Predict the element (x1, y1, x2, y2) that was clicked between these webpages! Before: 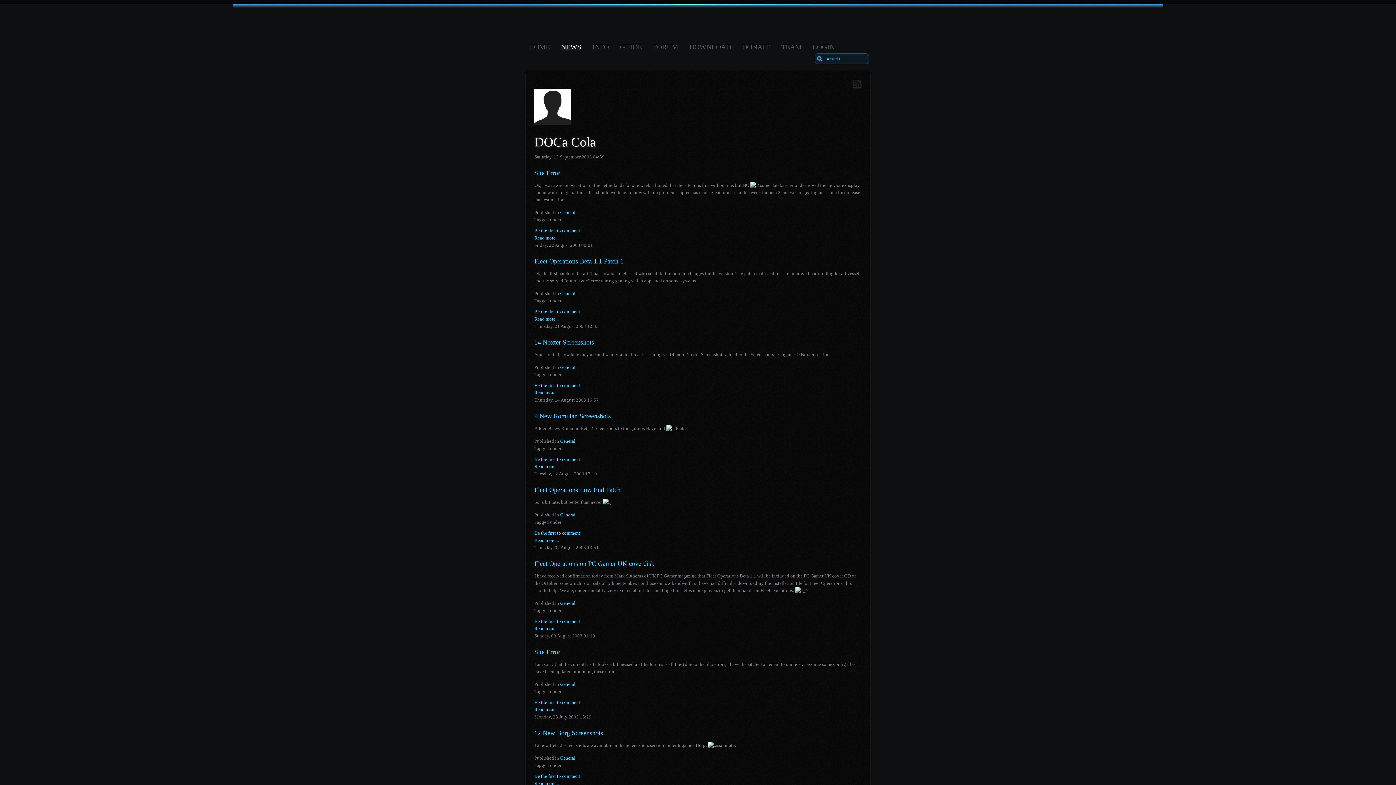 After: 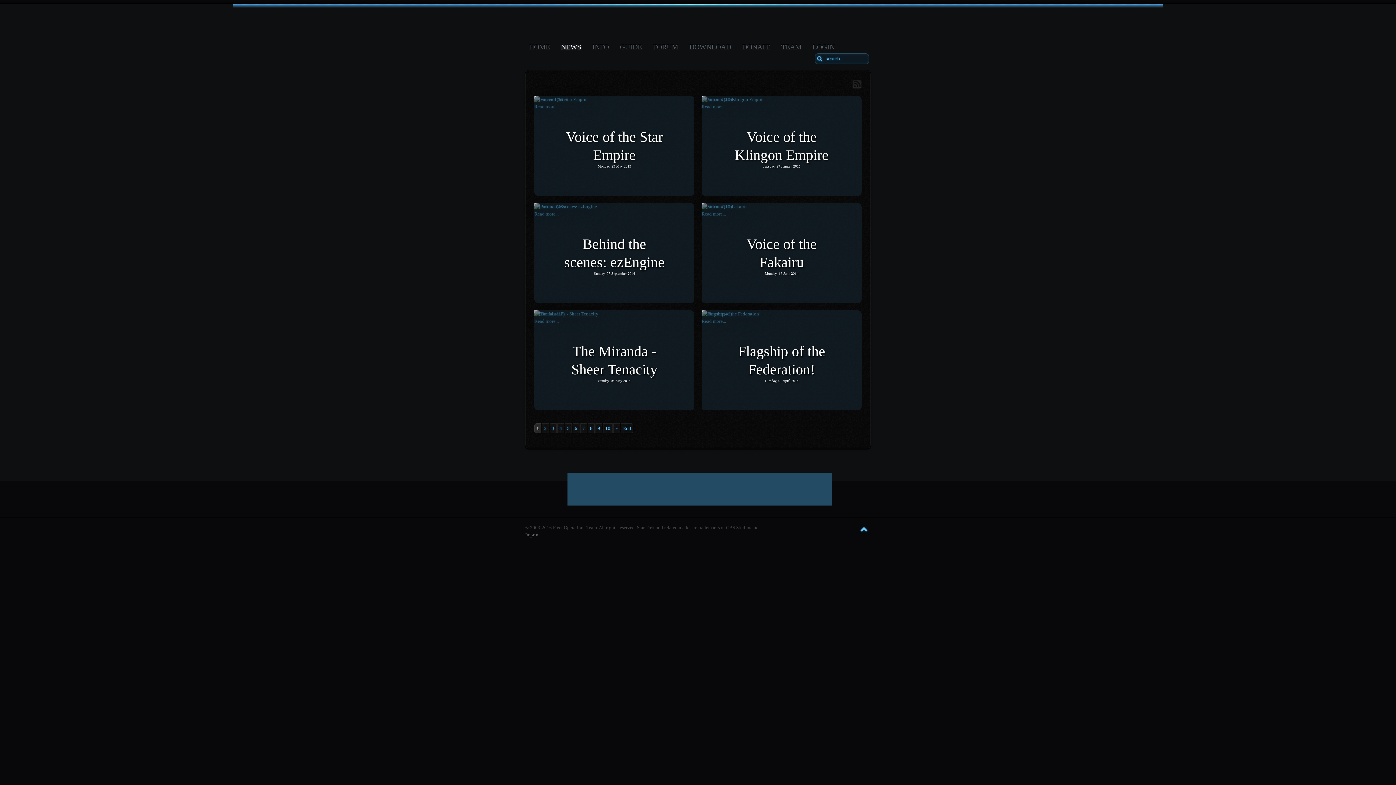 Action: label: General bbox: (560, 512, 575, 517)